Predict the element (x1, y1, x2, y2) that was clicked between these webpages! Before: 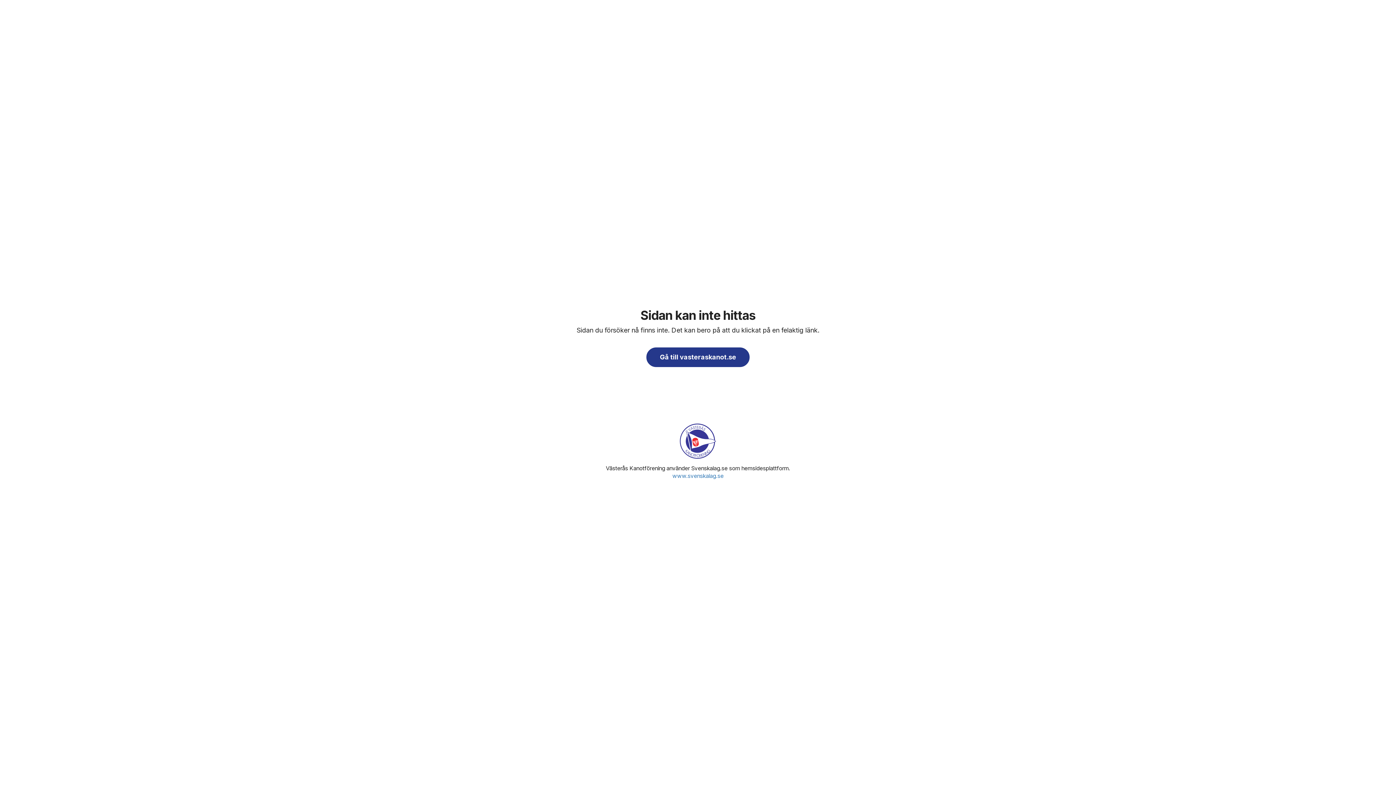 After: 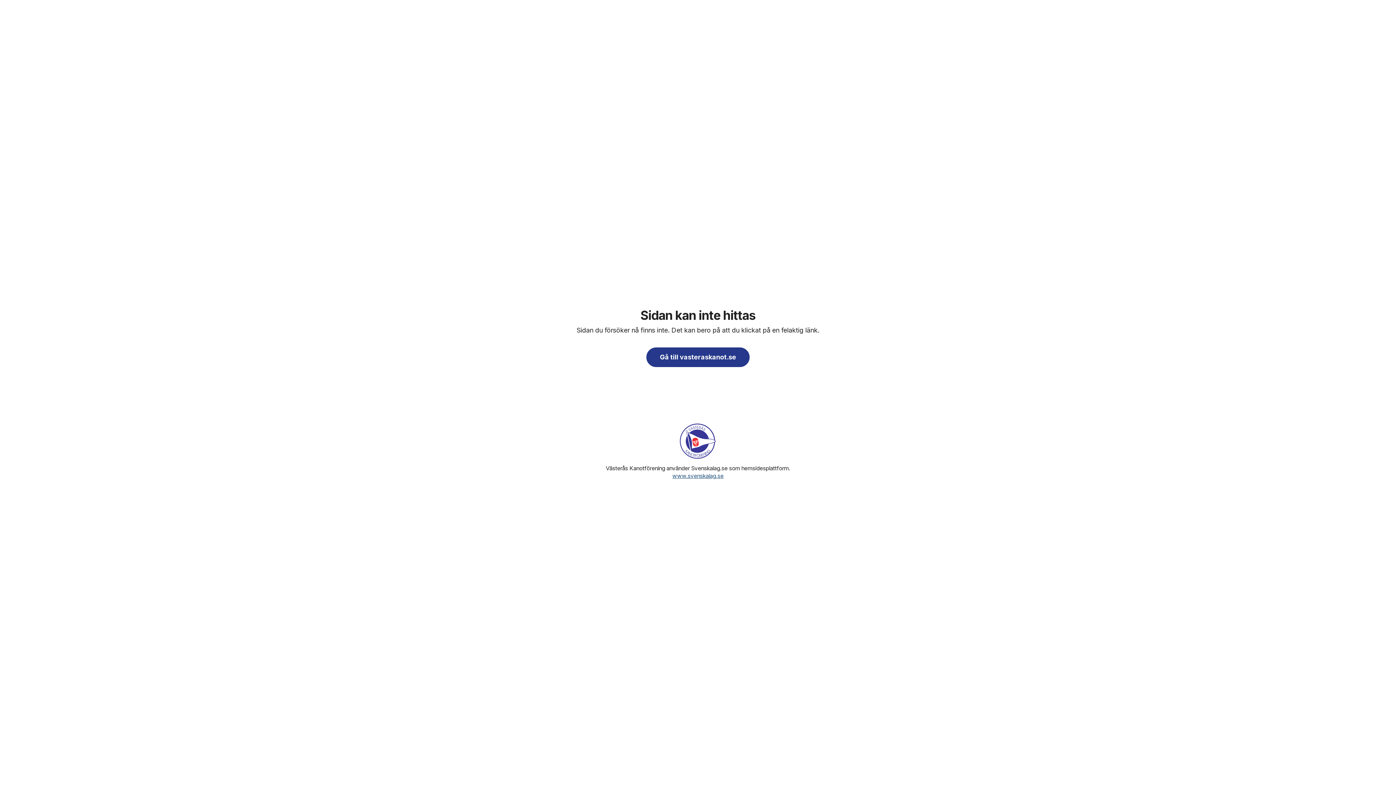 Action: label: www.svenskalag.se bbox: (672, 472, 723, 479)